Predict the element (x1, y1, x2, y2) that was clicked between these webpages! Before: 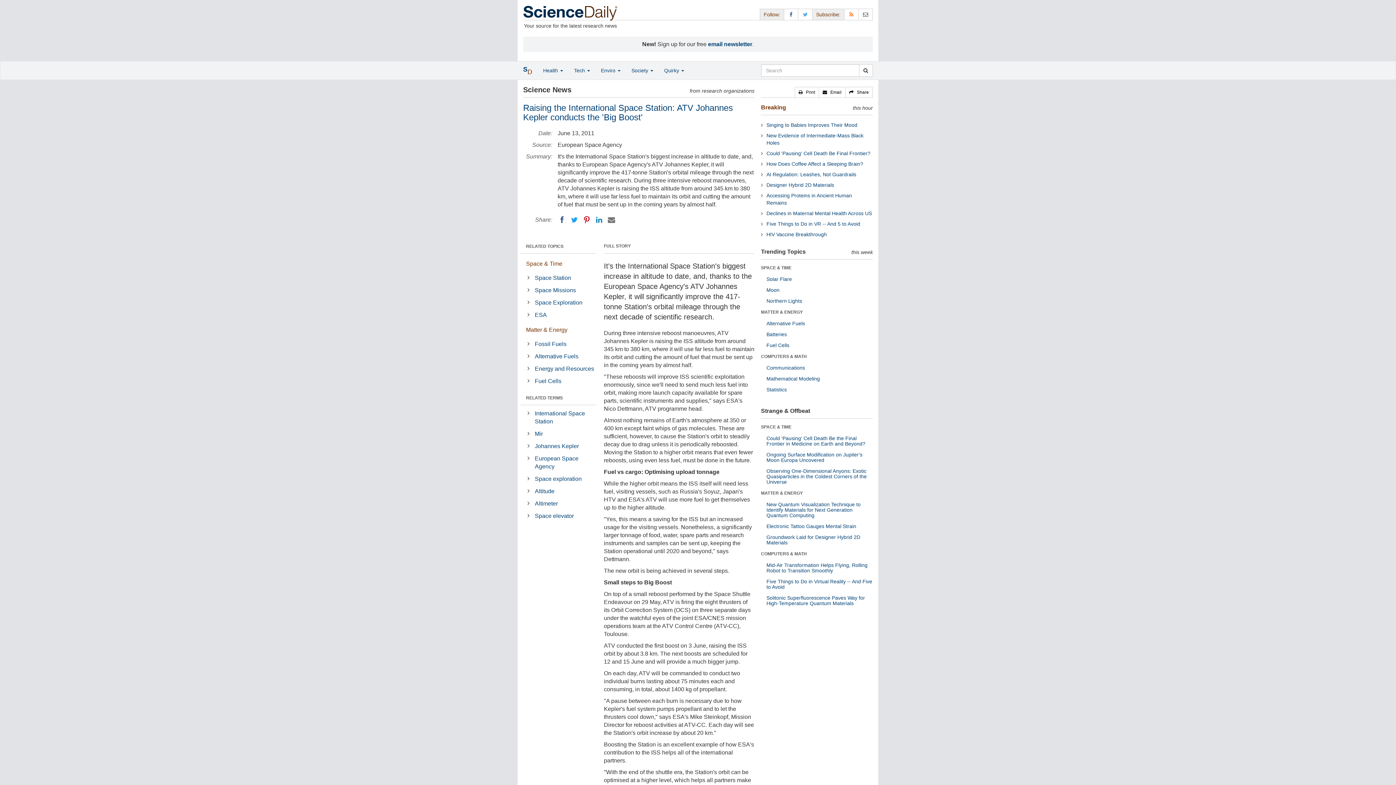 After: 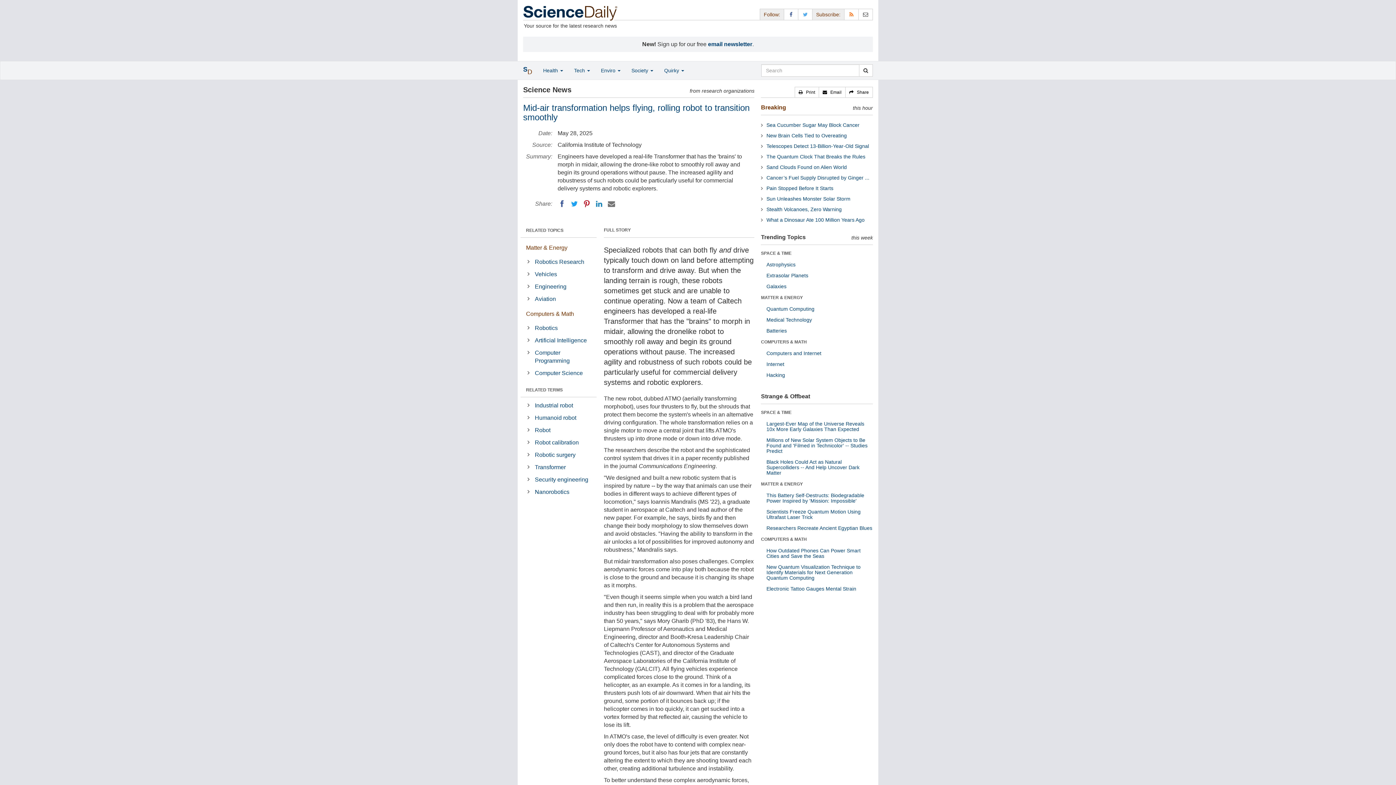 Action: label: Mid-Air Transformation Helps Flying, Rolling Robot to Transition Smoothly bbox: (766, 562, 867, 573)